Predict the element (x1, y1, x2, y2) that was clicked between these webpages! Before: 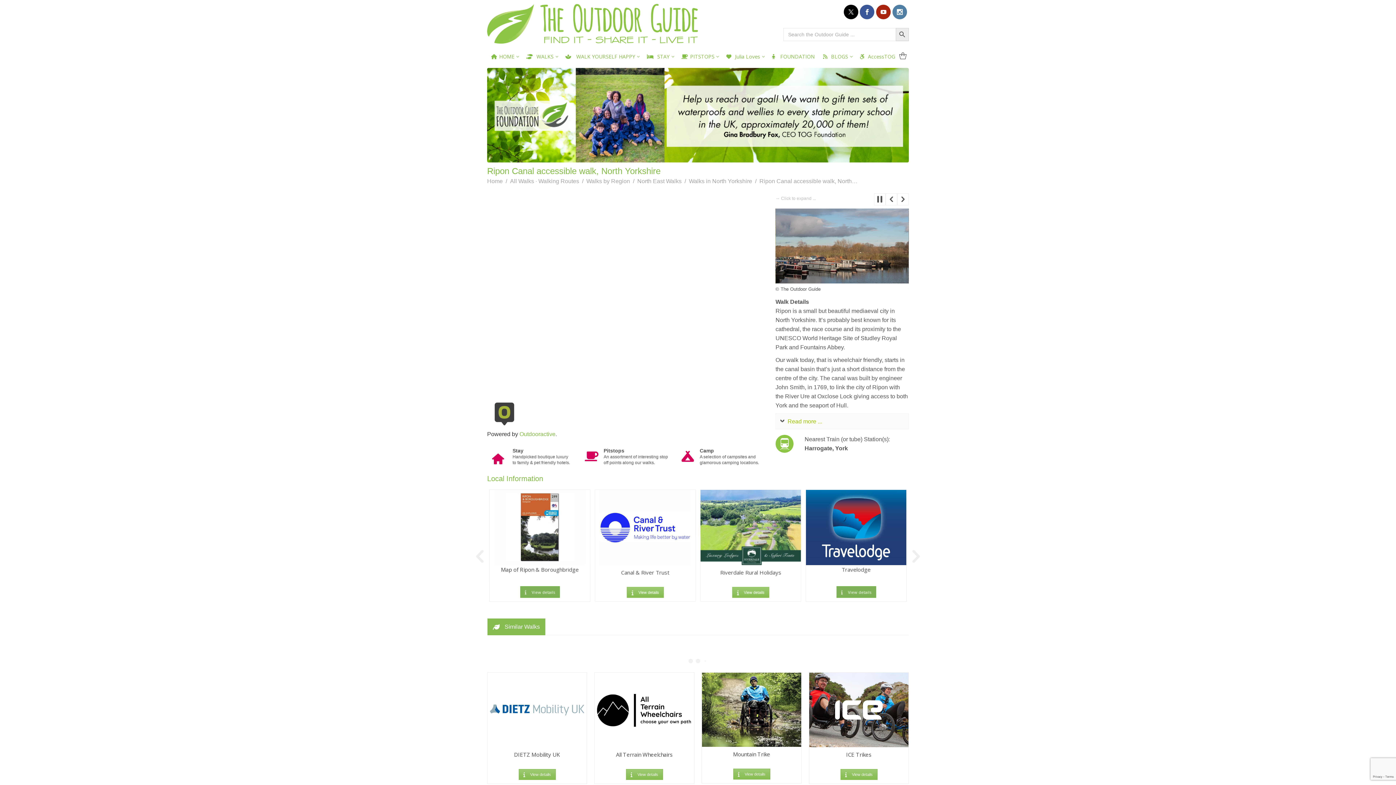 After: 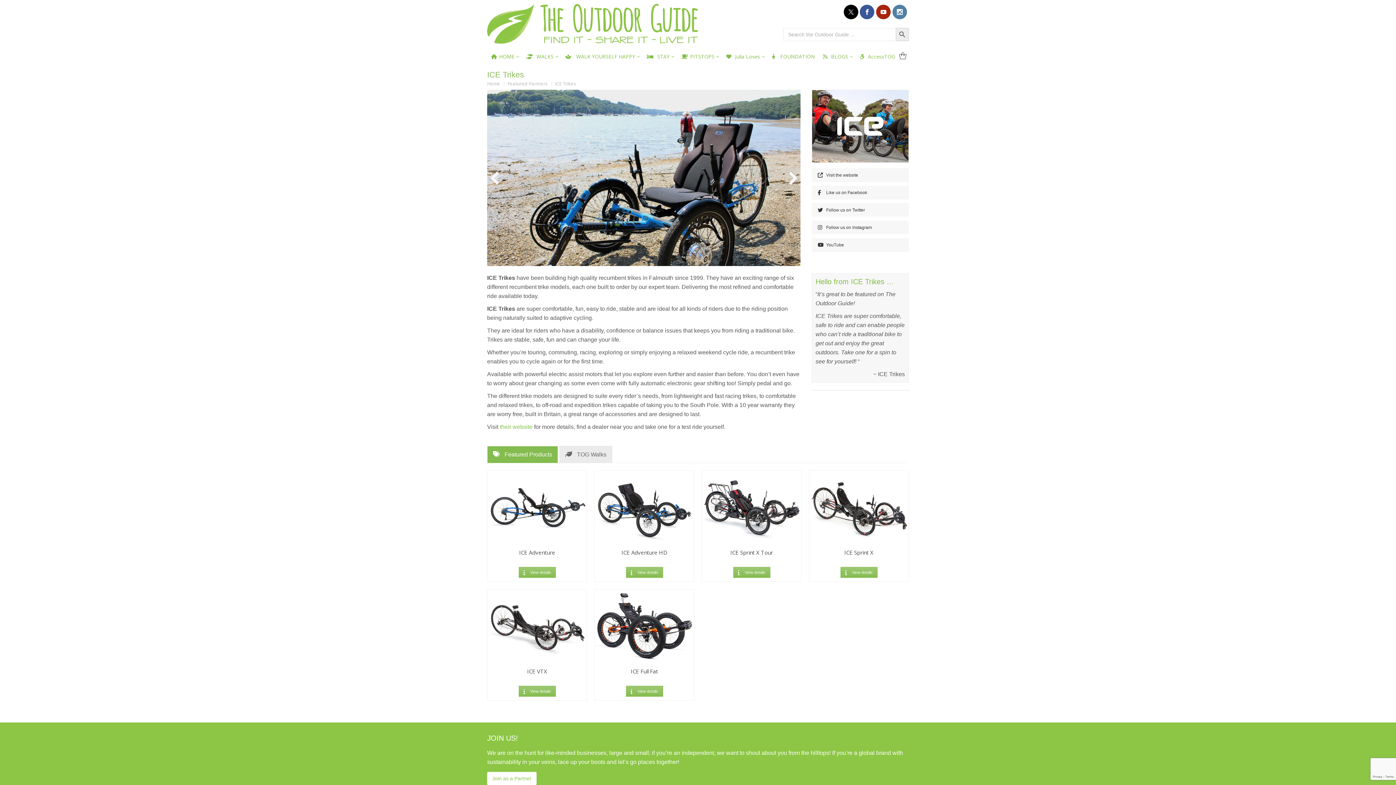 Action: bbox: (846, 751, 871, 758) label: ICE Trikes